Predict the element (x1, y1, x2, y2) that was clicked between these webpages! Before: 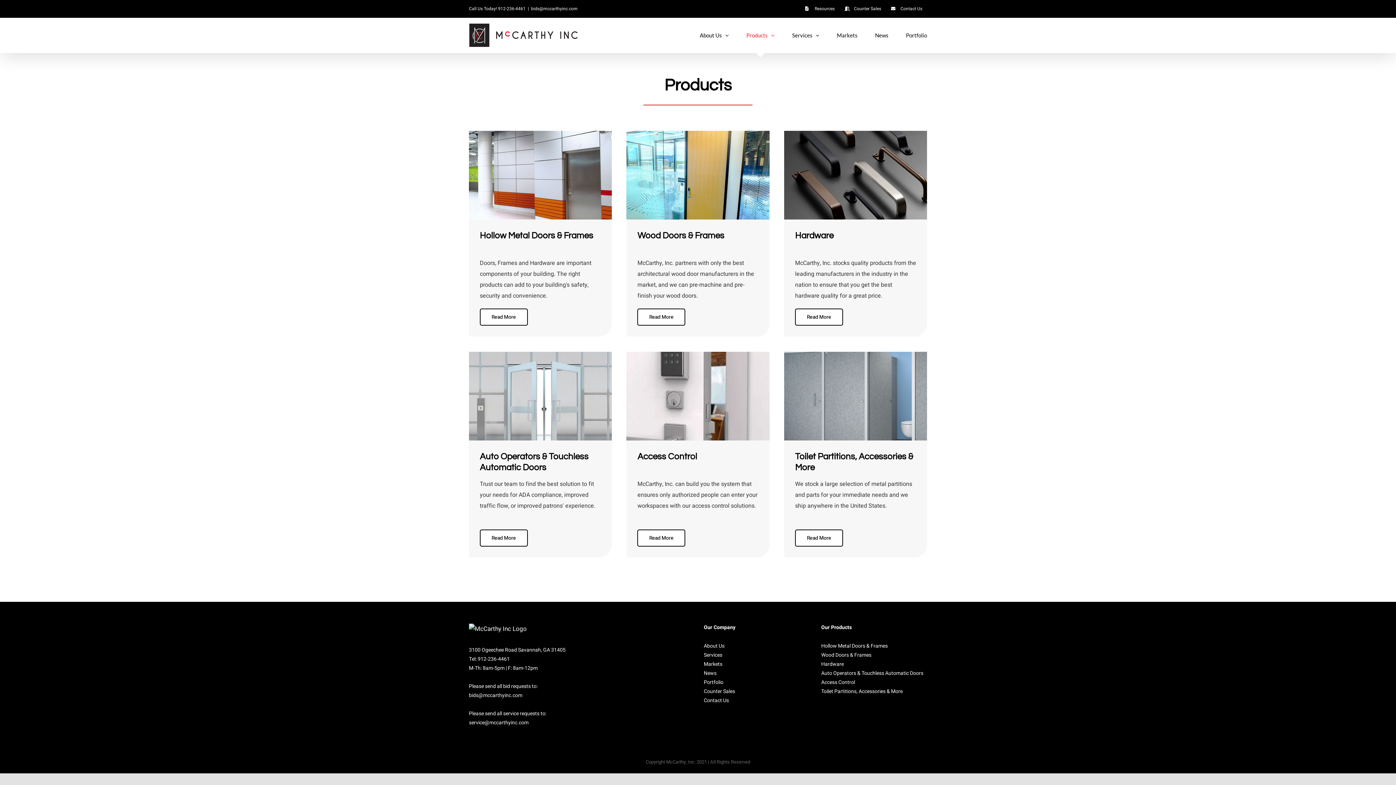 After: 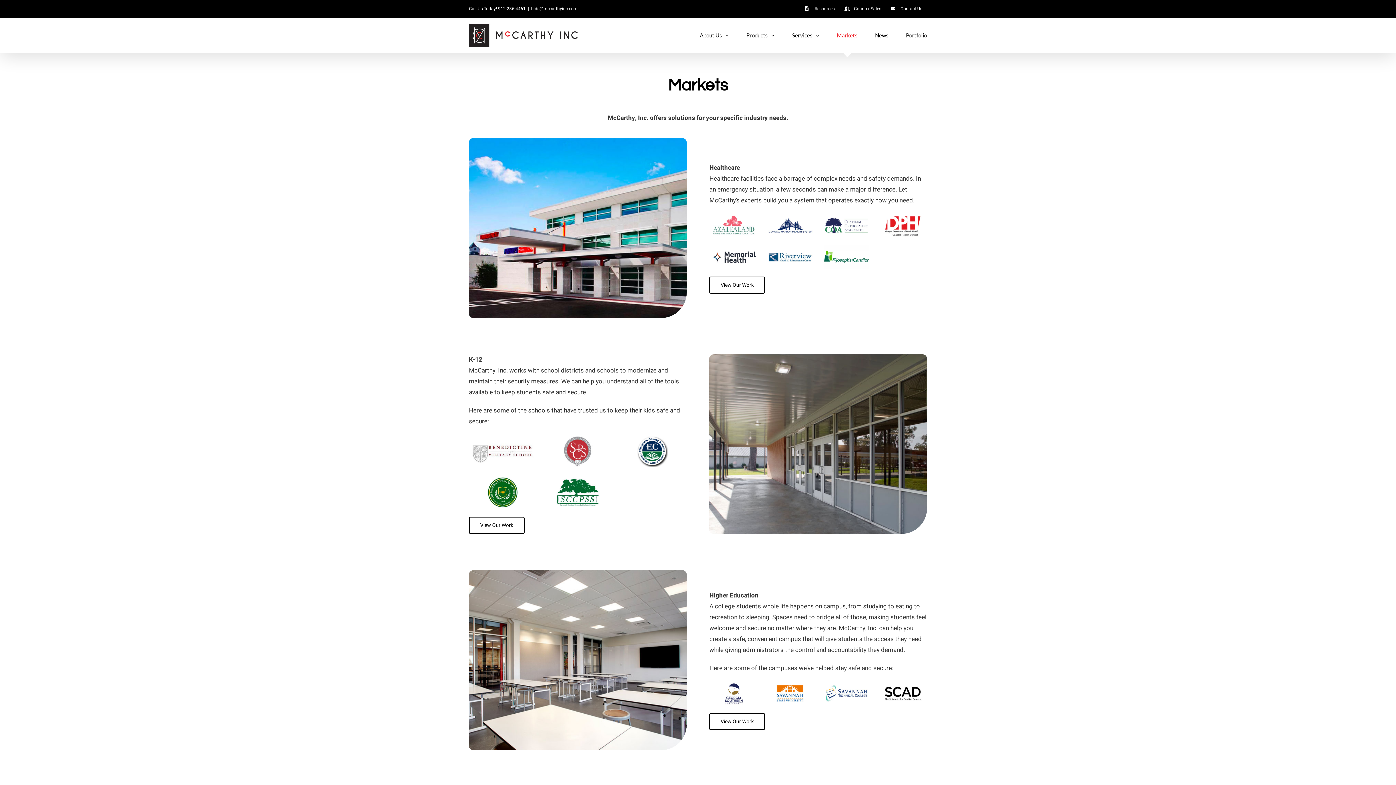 Action: bbox: (704, 660, 809, 669) label: Markets